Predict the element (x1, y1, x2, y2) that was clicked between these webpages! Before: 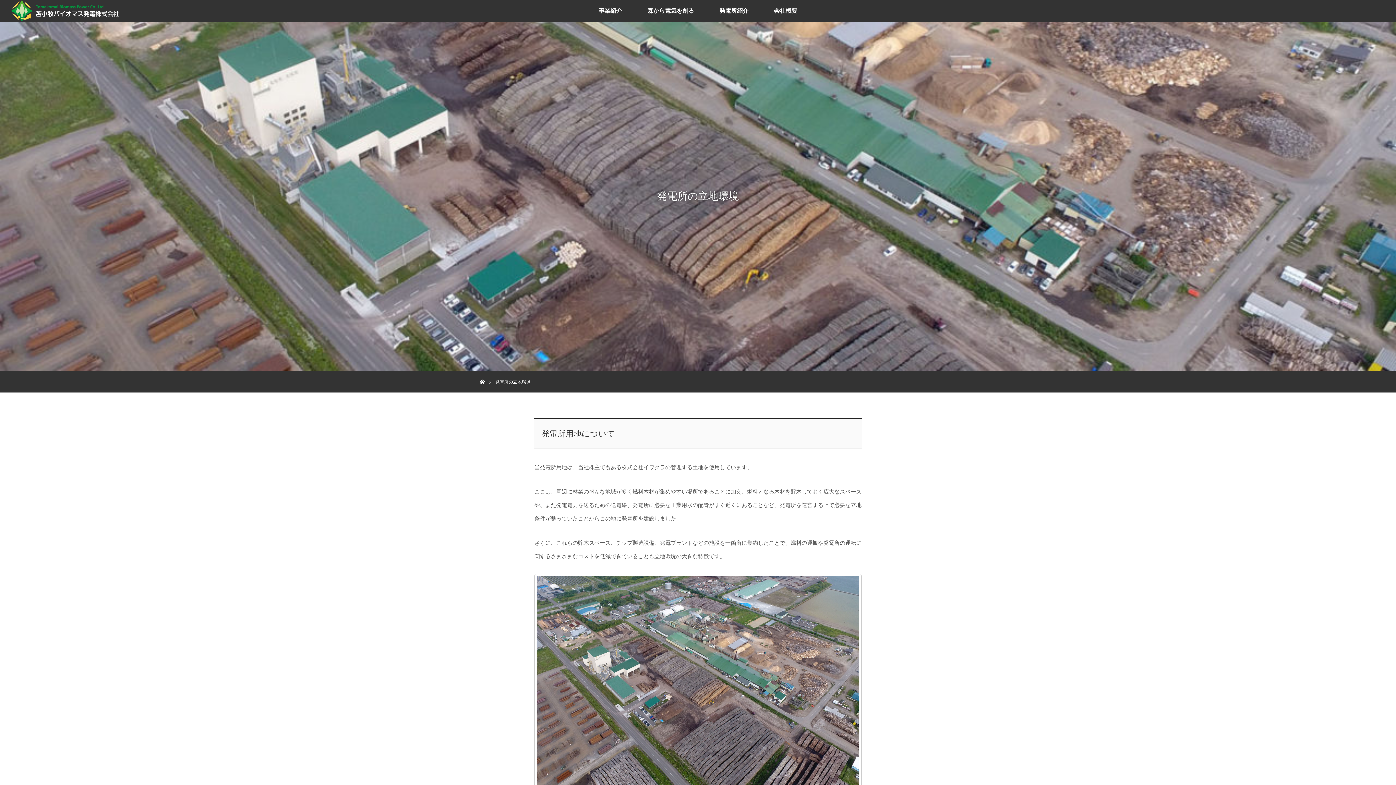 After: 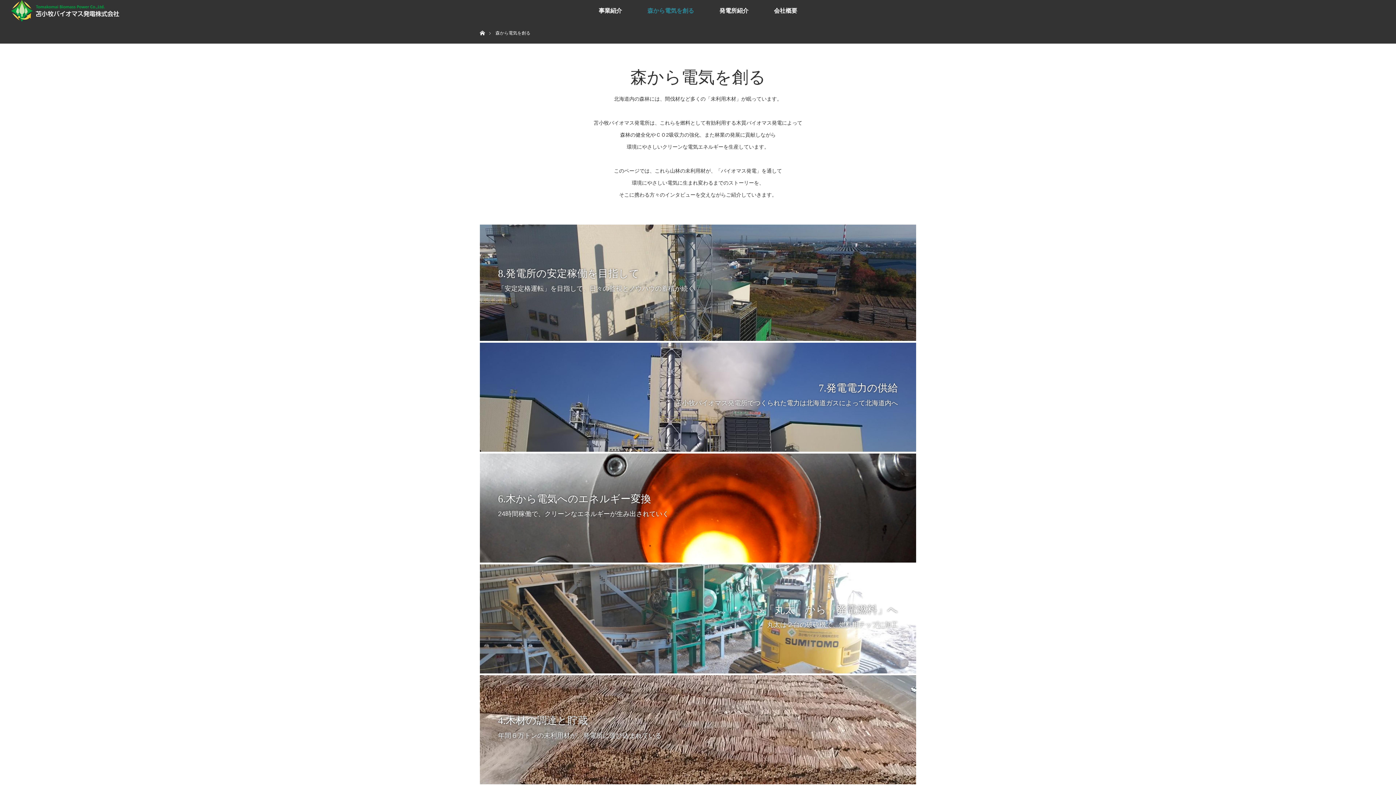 Action: label: 森から電気を創る bbox: (634, 0, 706, 21)